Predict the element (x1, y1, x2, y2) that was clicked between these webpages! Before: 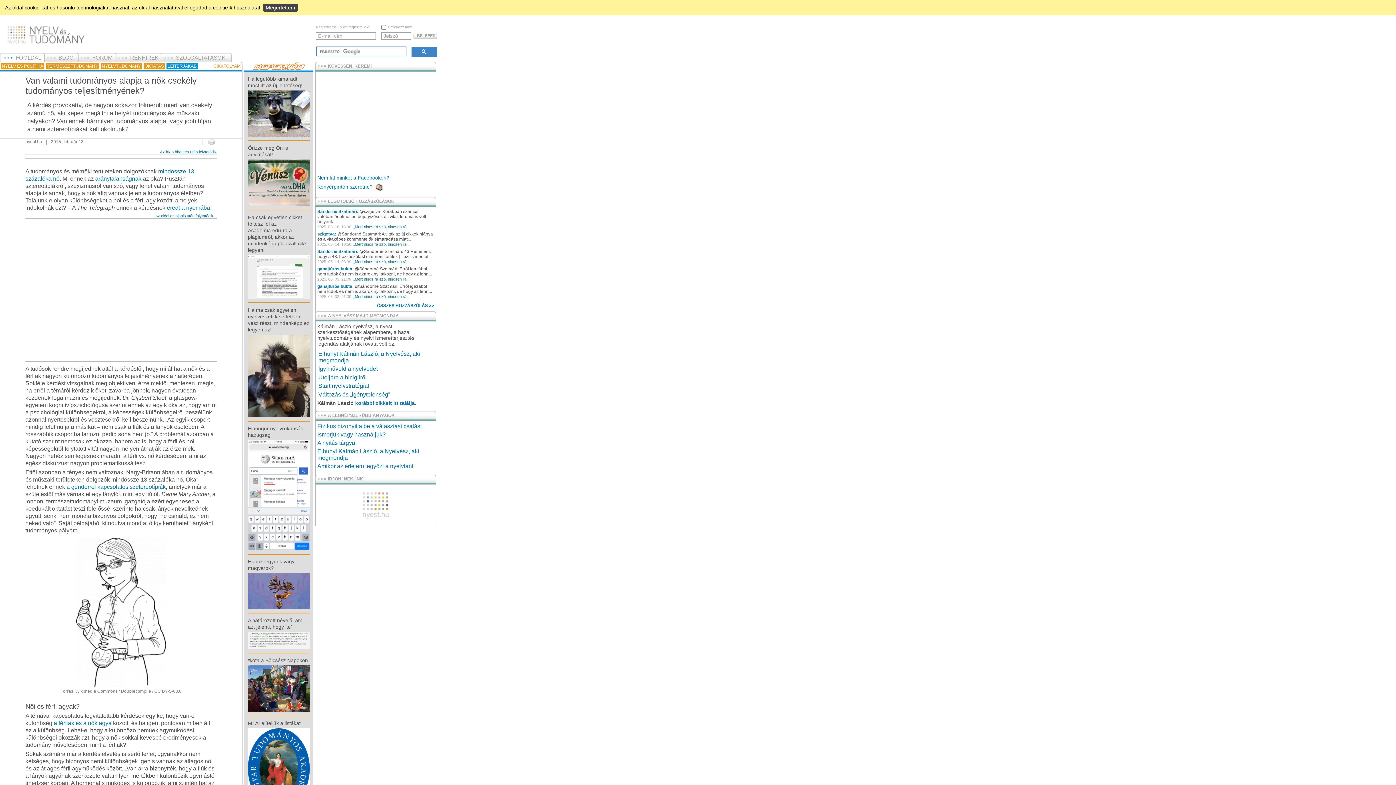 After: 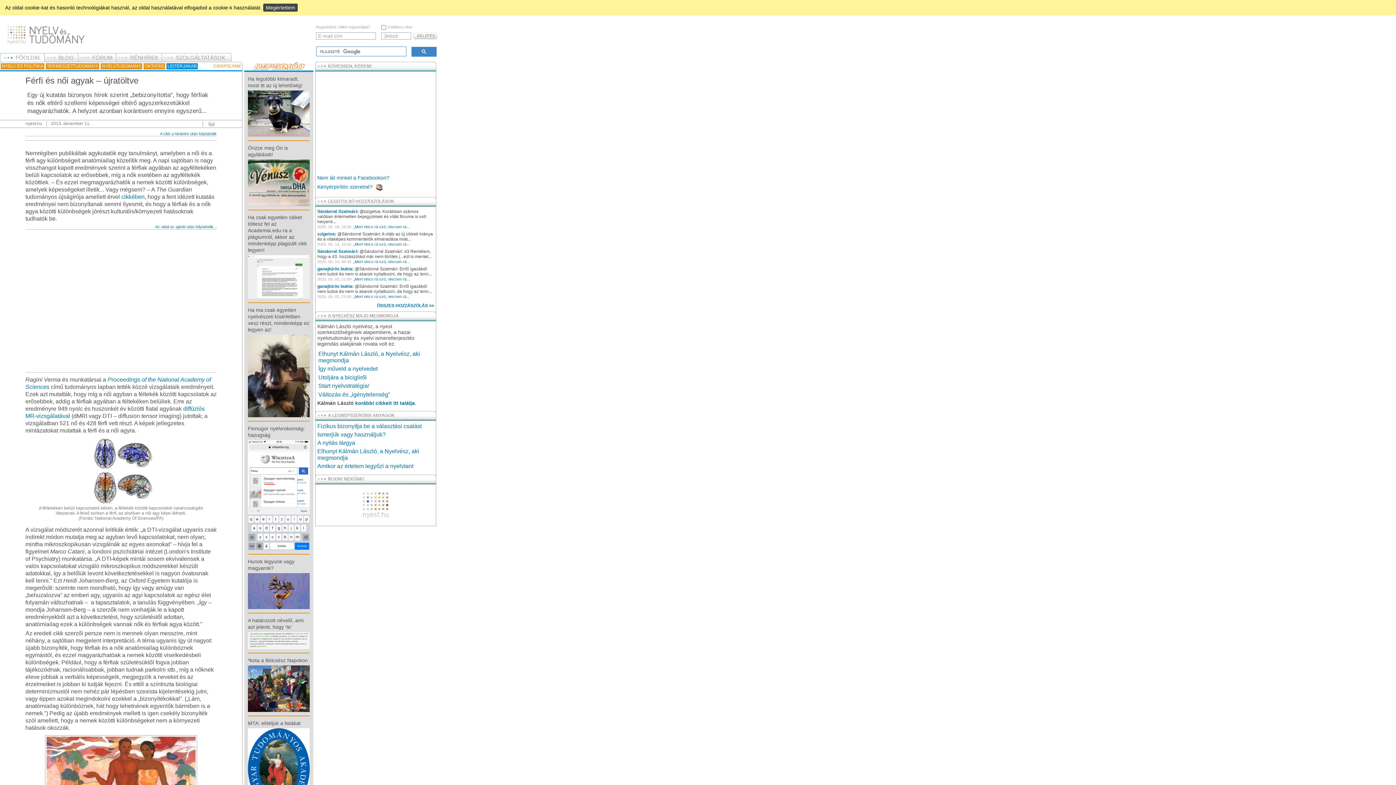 Action: bbox: (53, 720, 111, 726) label: a férfiak és a nők agya